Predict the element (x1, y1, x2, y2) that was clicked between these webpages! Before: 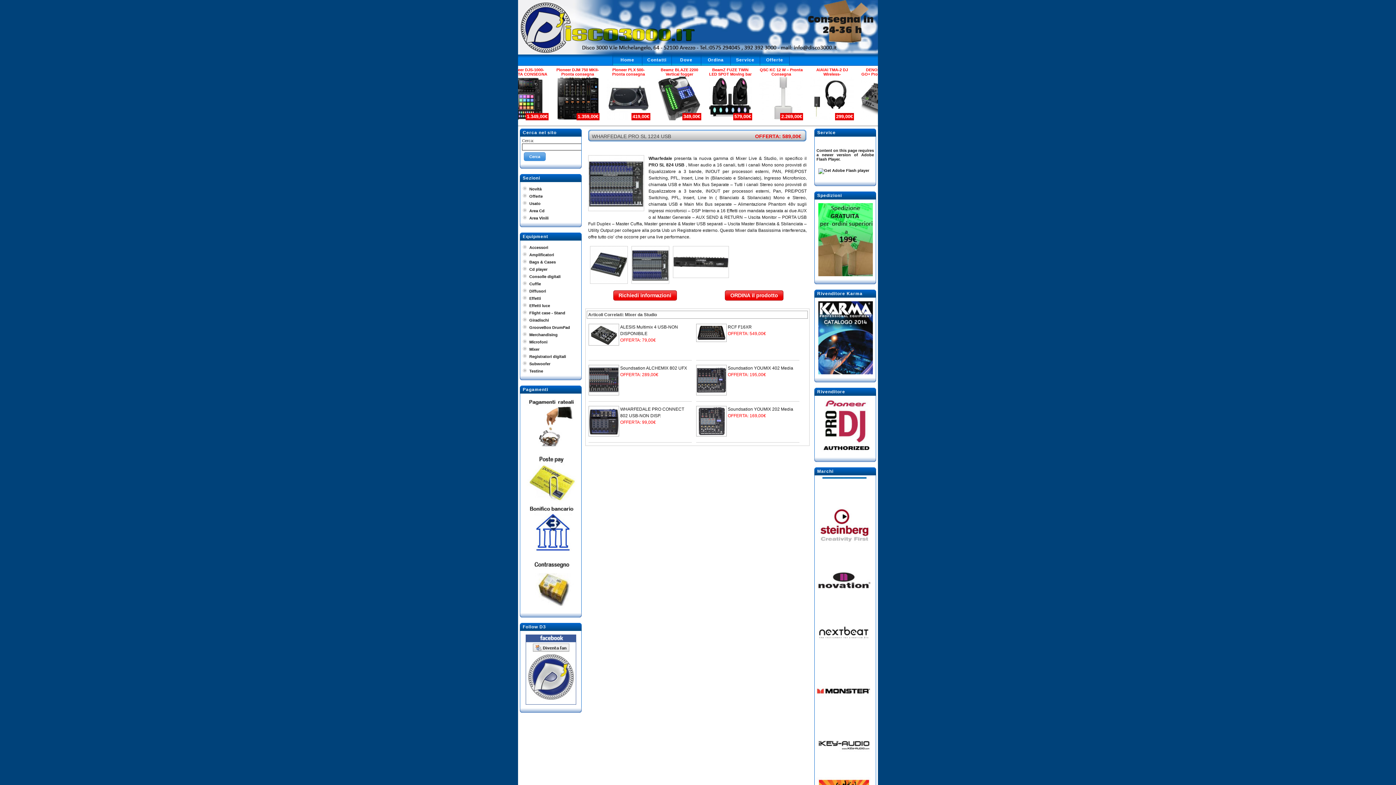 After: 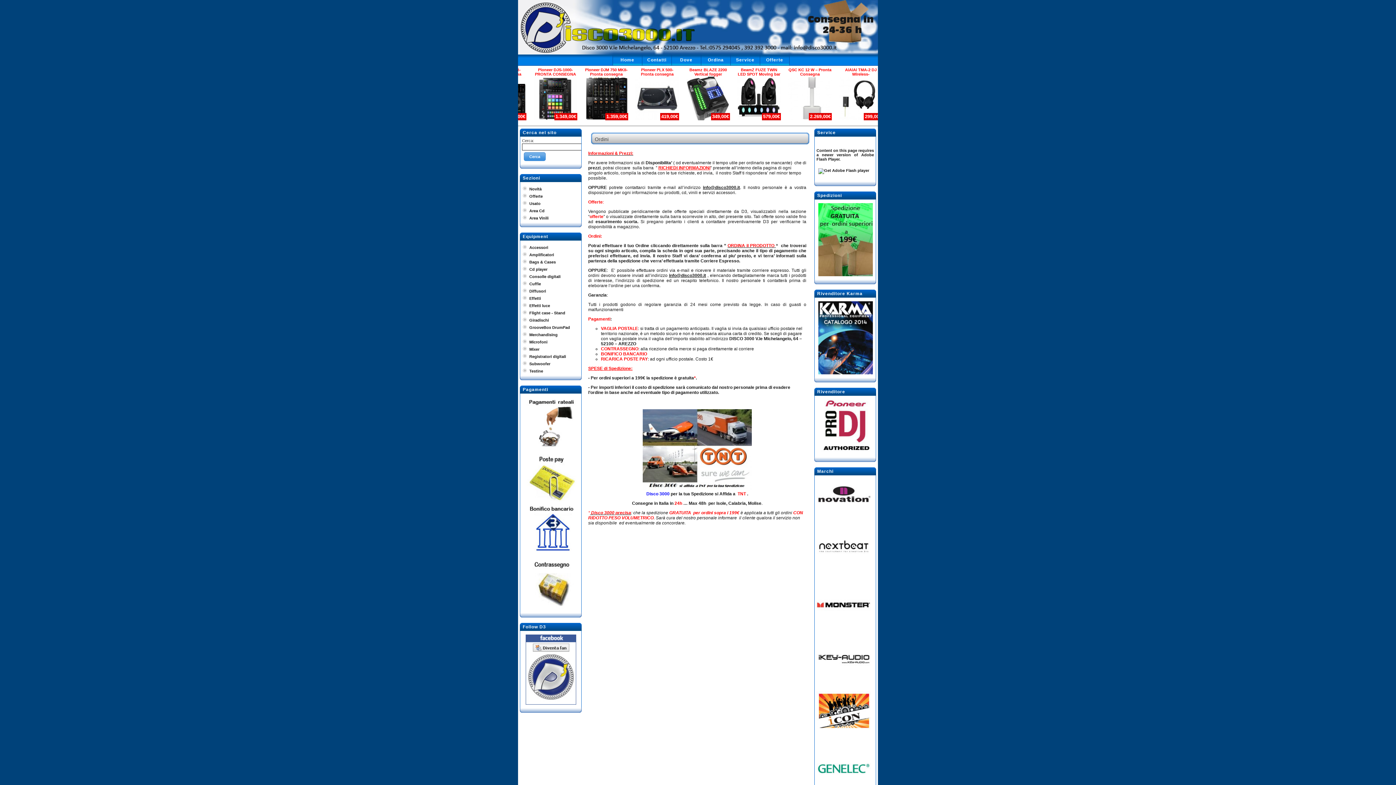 Action: bbox: (816, 273, 874, 278)